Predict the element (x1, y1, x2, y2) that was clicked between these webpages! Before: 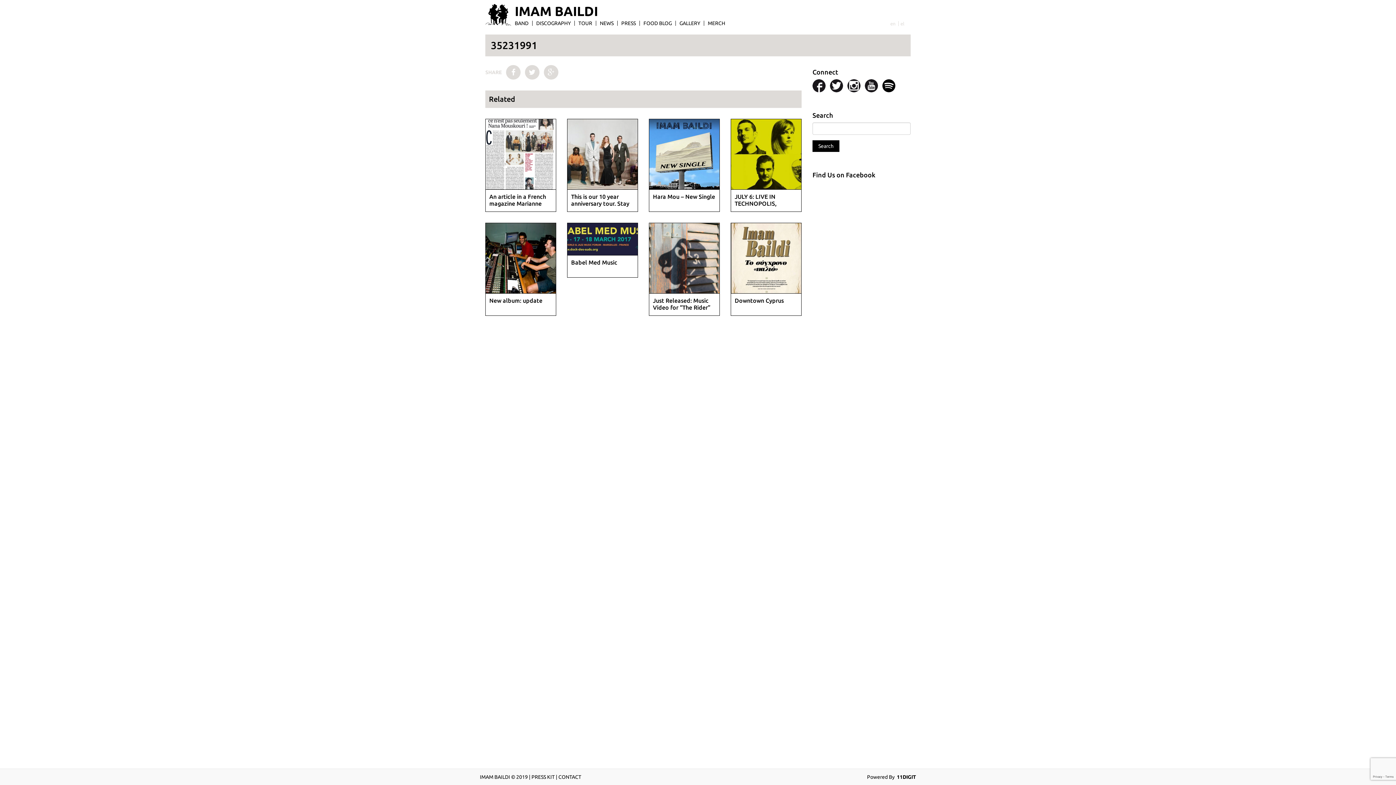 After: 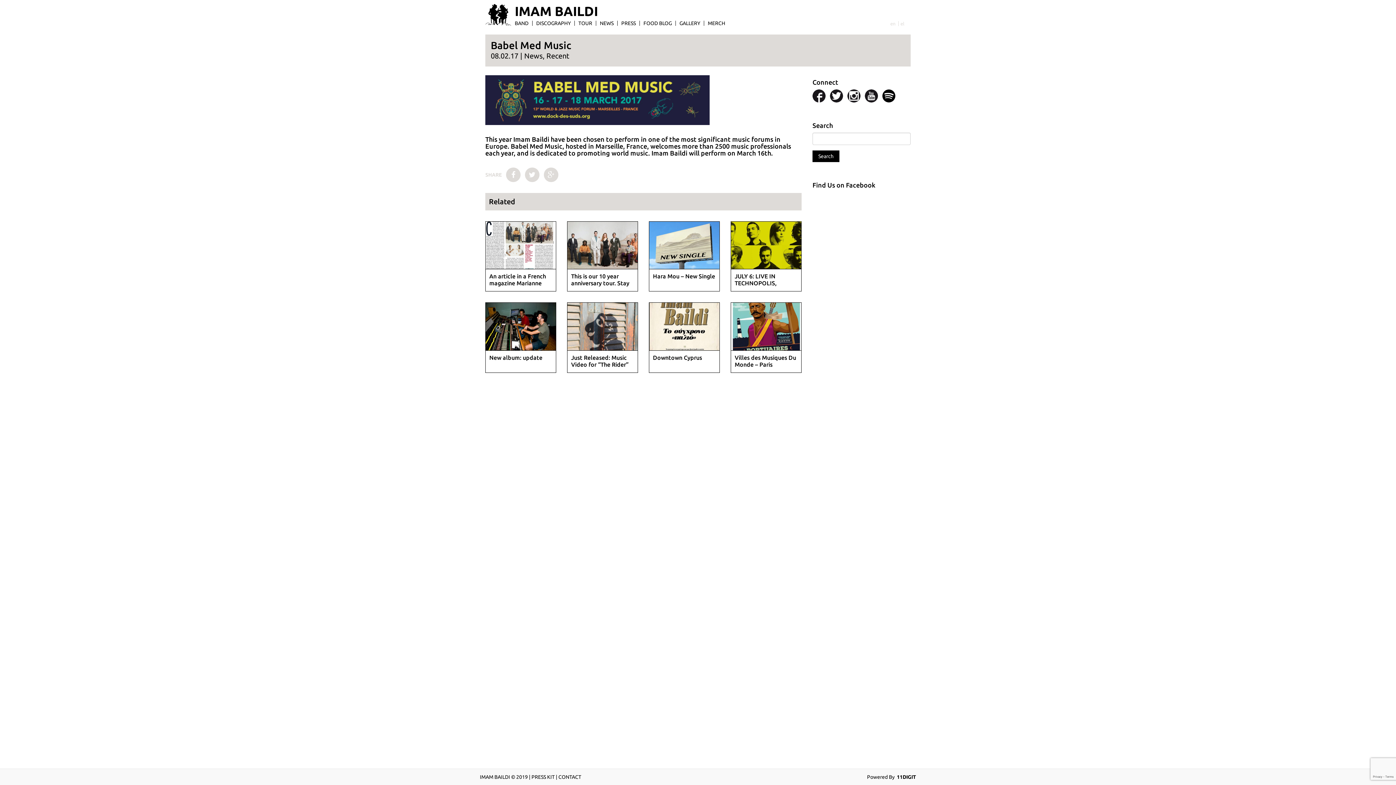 Action: label: Babel Med Music bbox: (571, 259, 617, 265)